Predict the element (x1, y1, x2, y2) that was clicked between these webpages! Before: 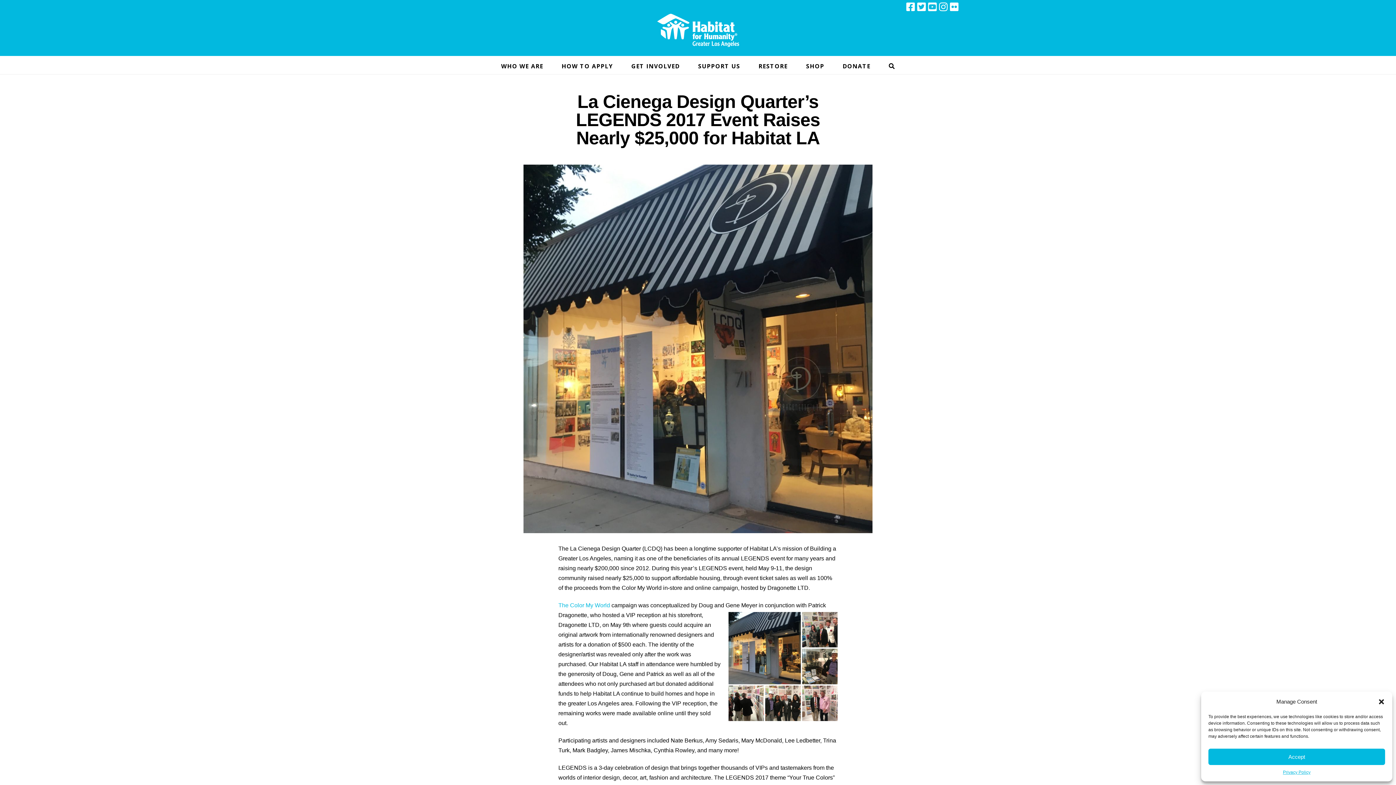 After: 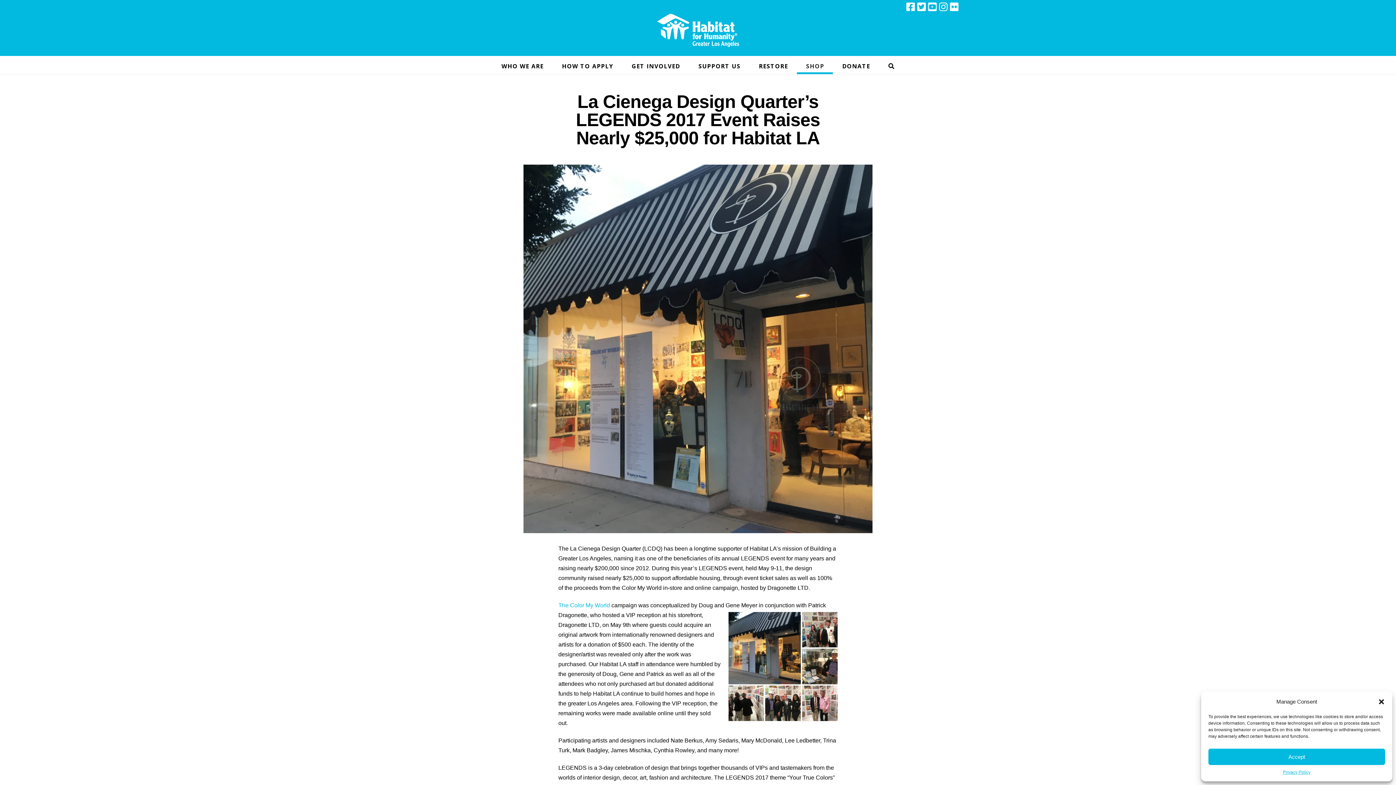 Action: label: SHOP bbox: (796, 56, 833, 74)